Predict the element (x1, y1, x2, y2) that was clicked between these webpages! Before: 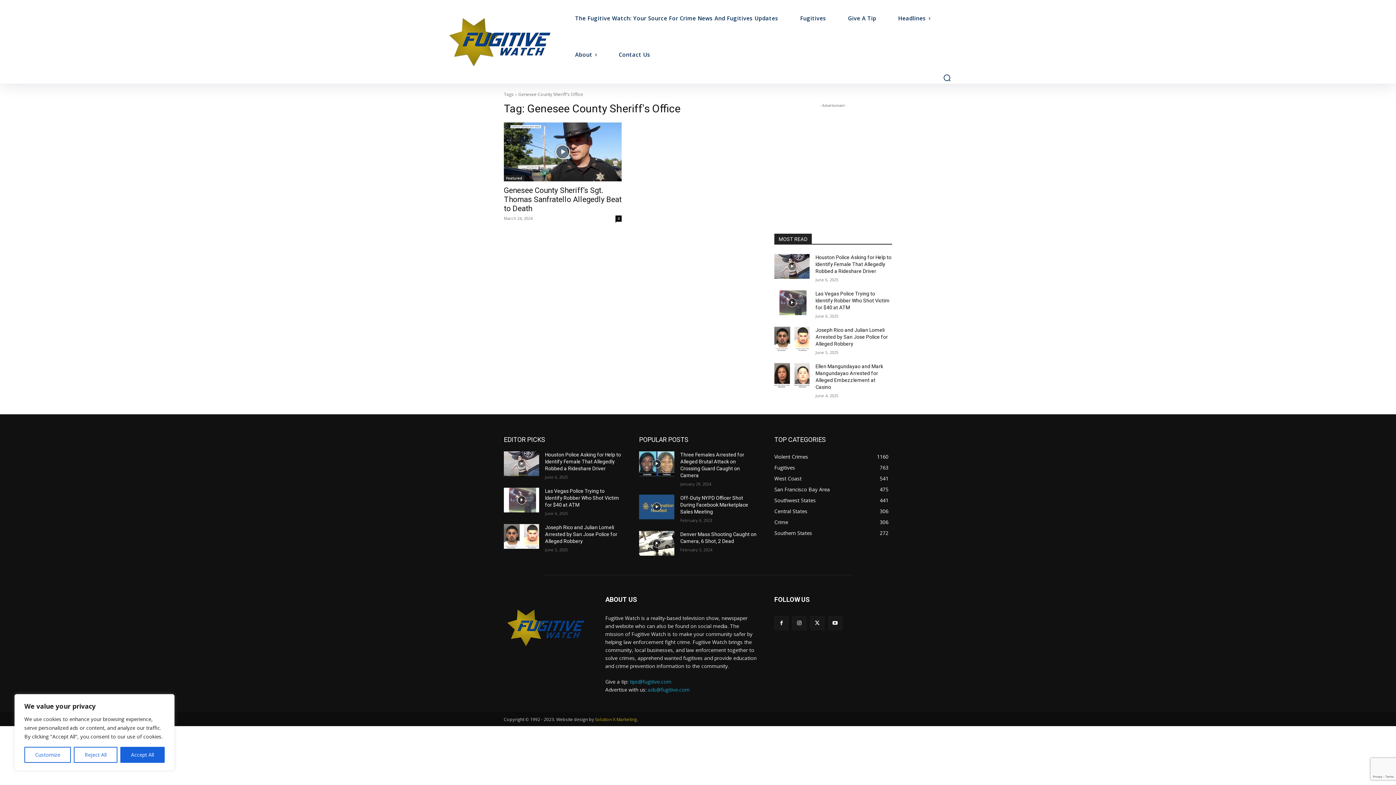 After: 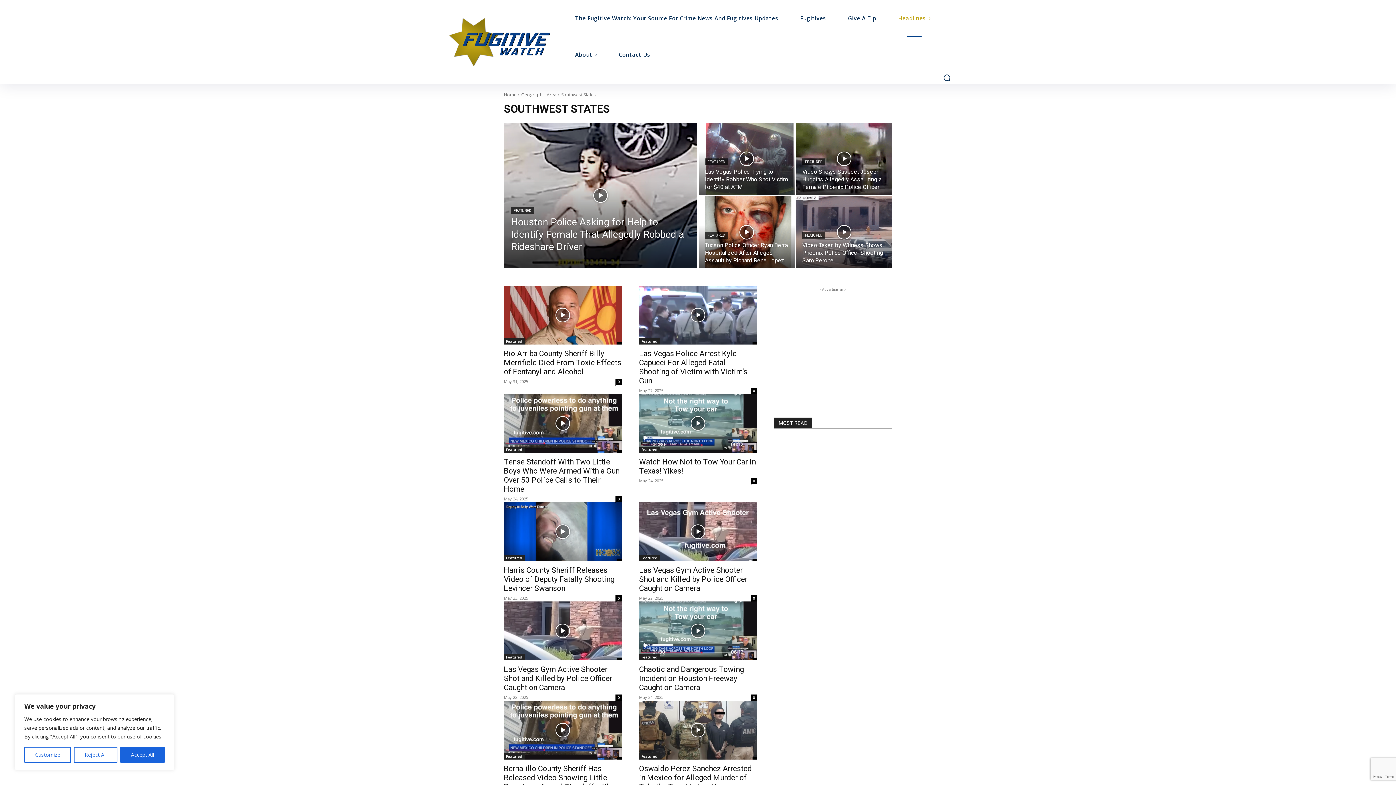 Action: bbox: (774, 497, 816, 504) label: Southwest States
441